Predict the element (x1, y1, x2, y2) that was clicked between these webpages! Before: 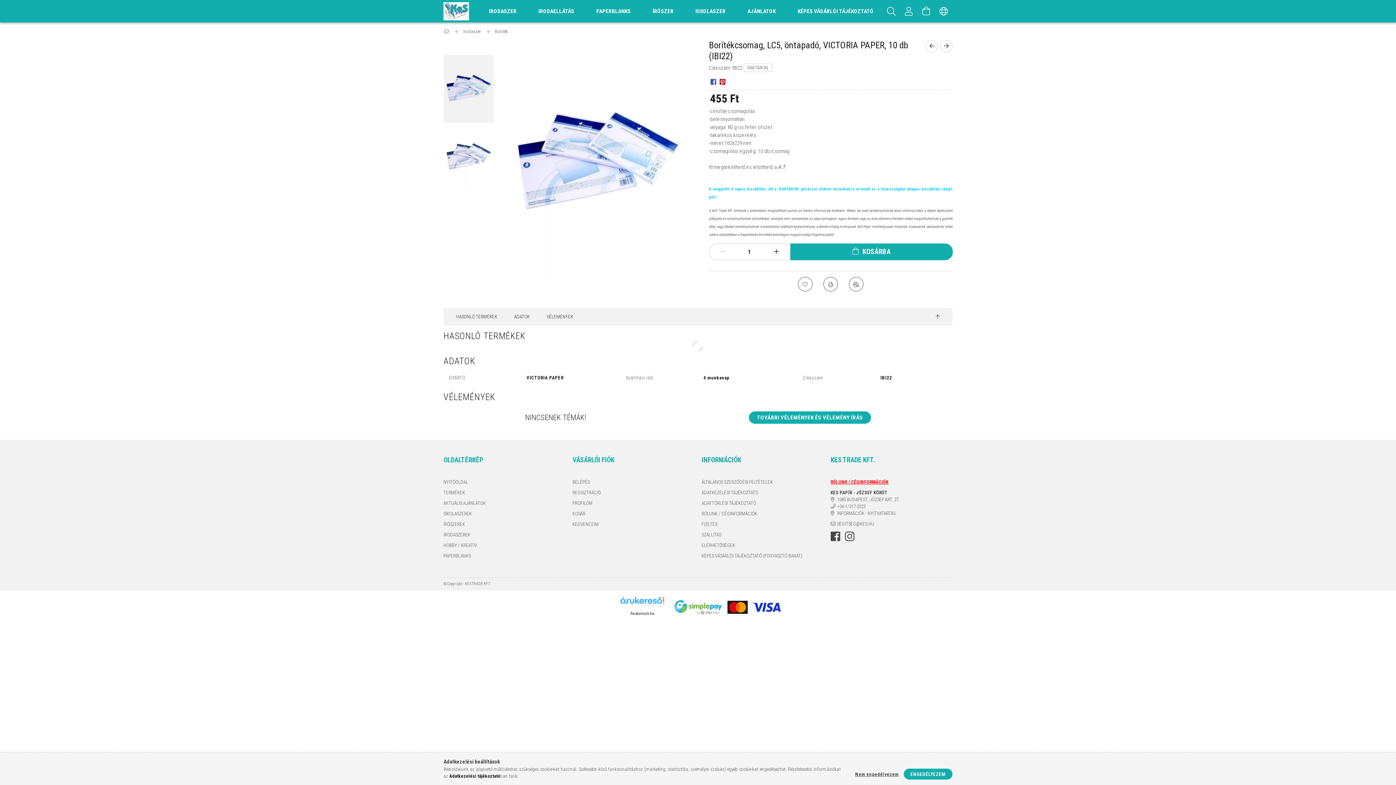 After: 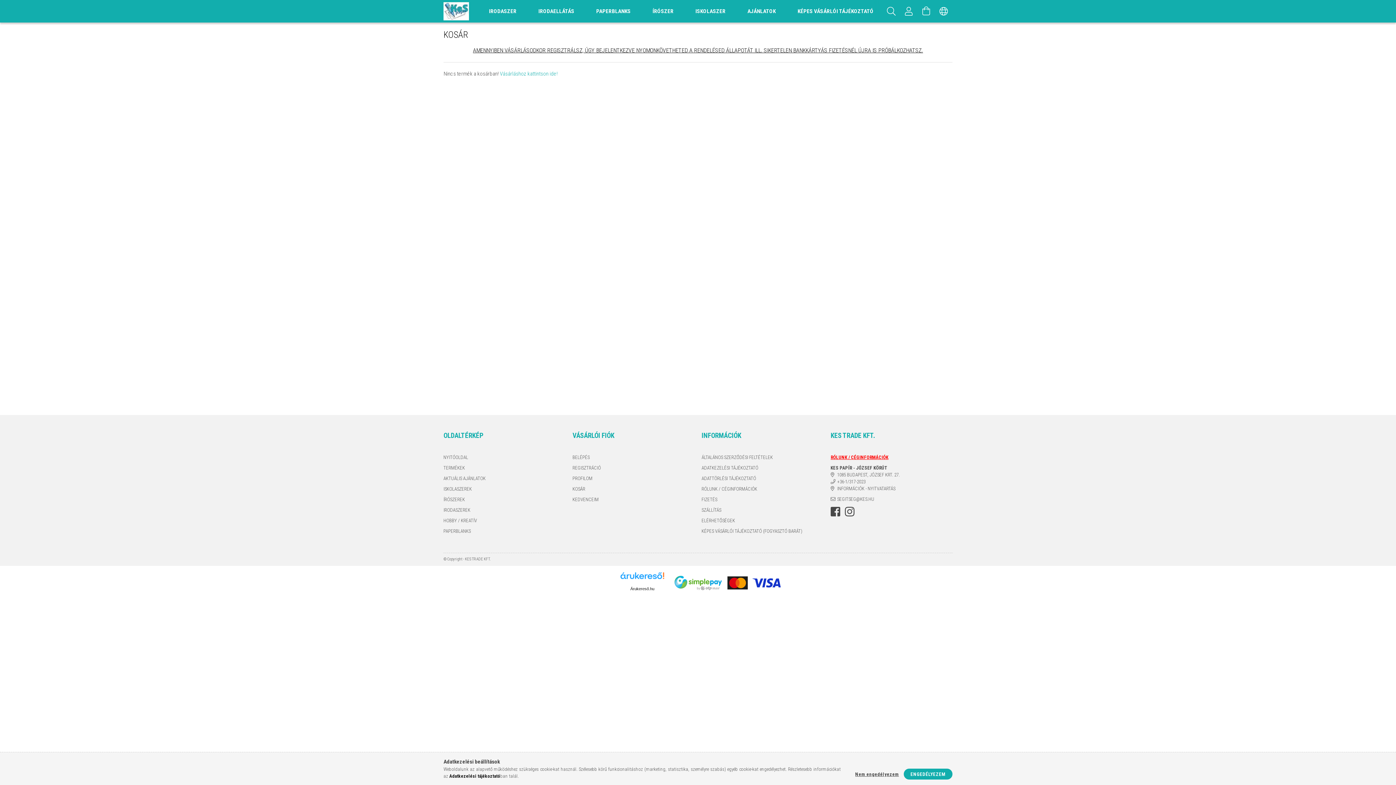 Action: bbox: (572, 510, 585, 517) label: KOSÁR